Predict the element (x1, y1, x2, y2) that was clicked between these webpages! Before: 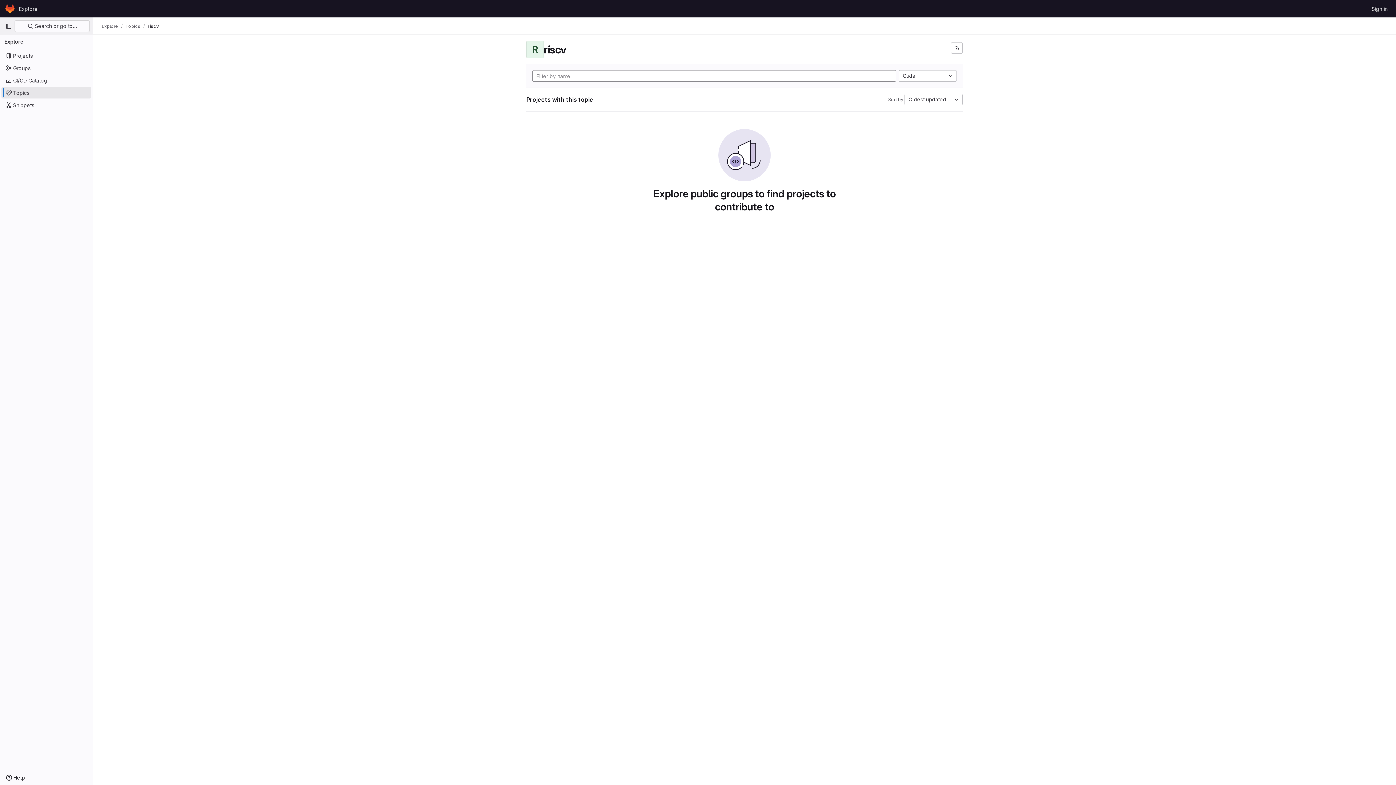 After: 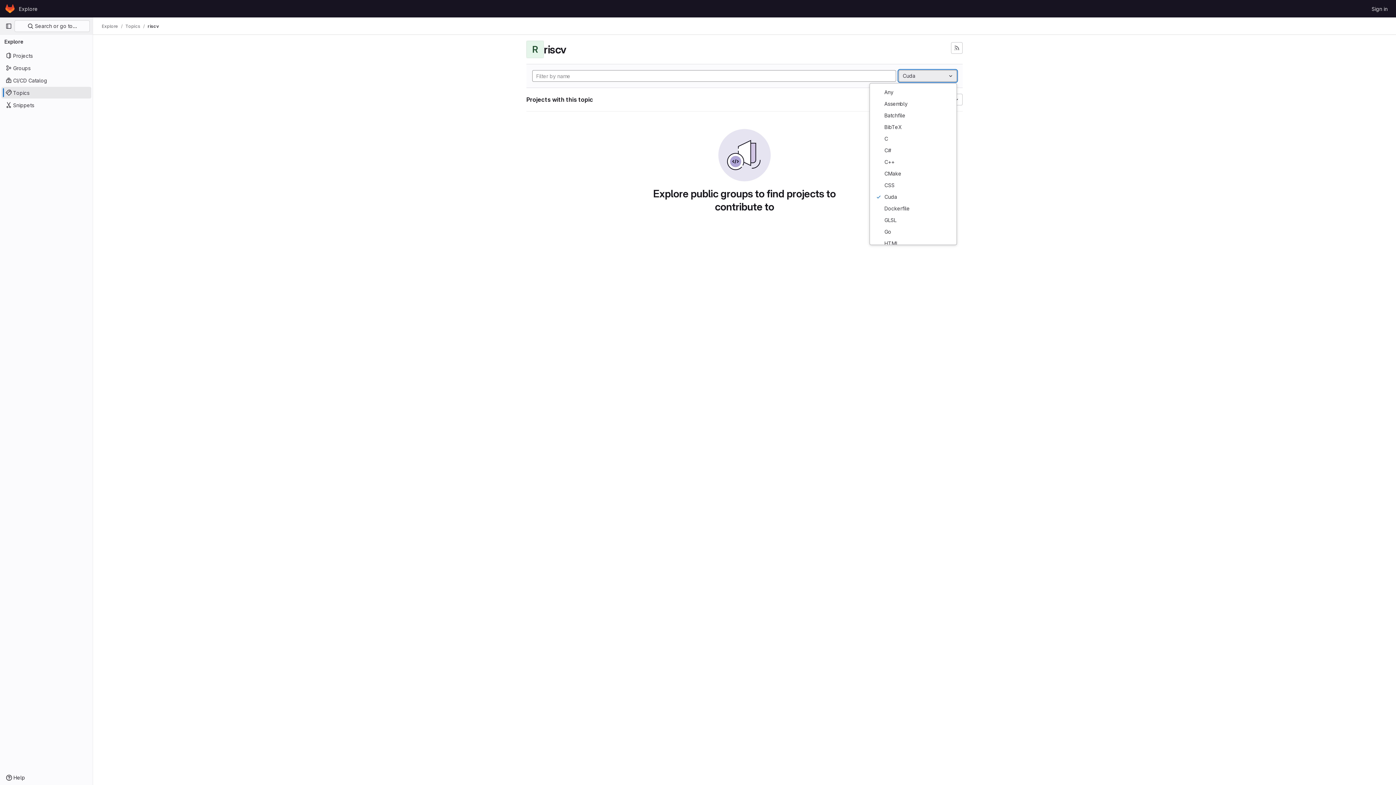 Action: label: Cuda bbox: (898, 70, 957, 81)